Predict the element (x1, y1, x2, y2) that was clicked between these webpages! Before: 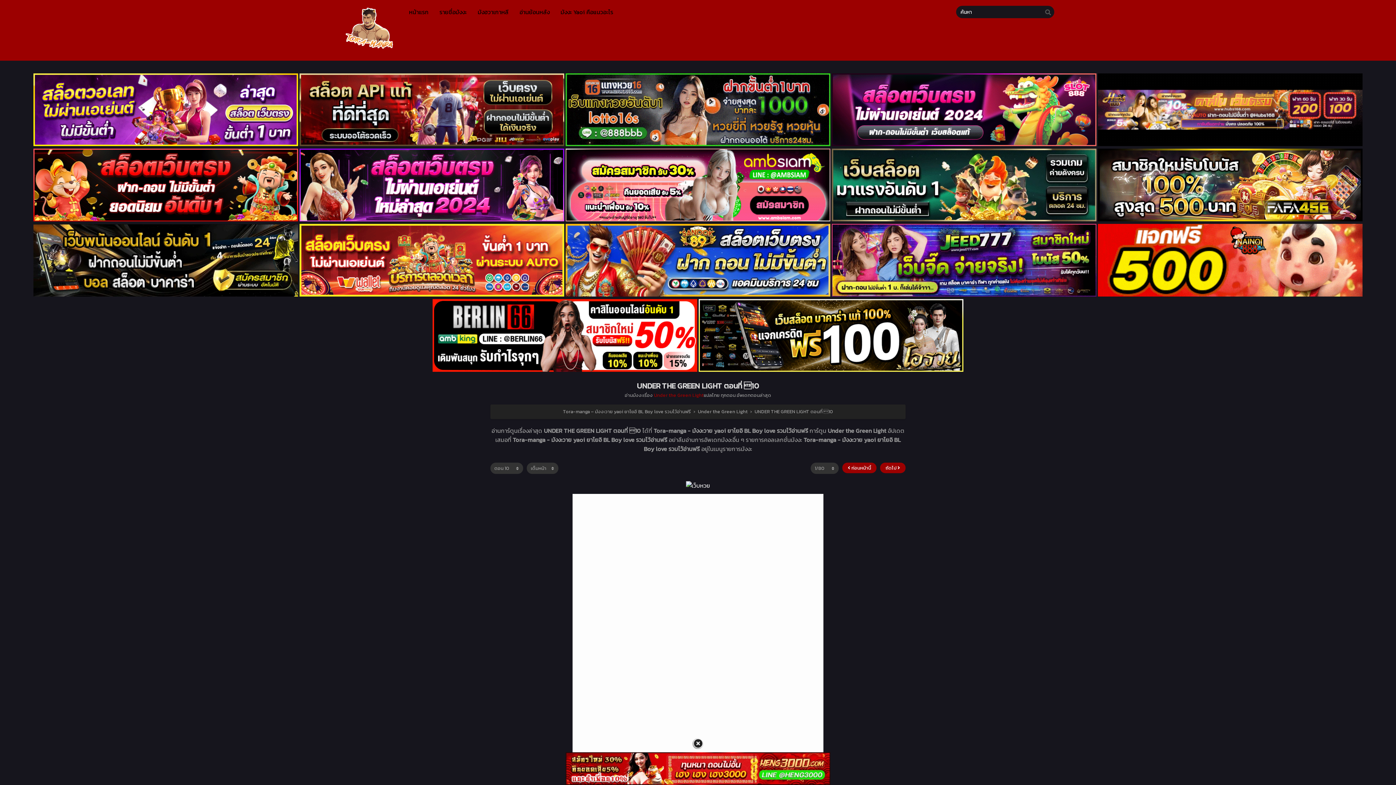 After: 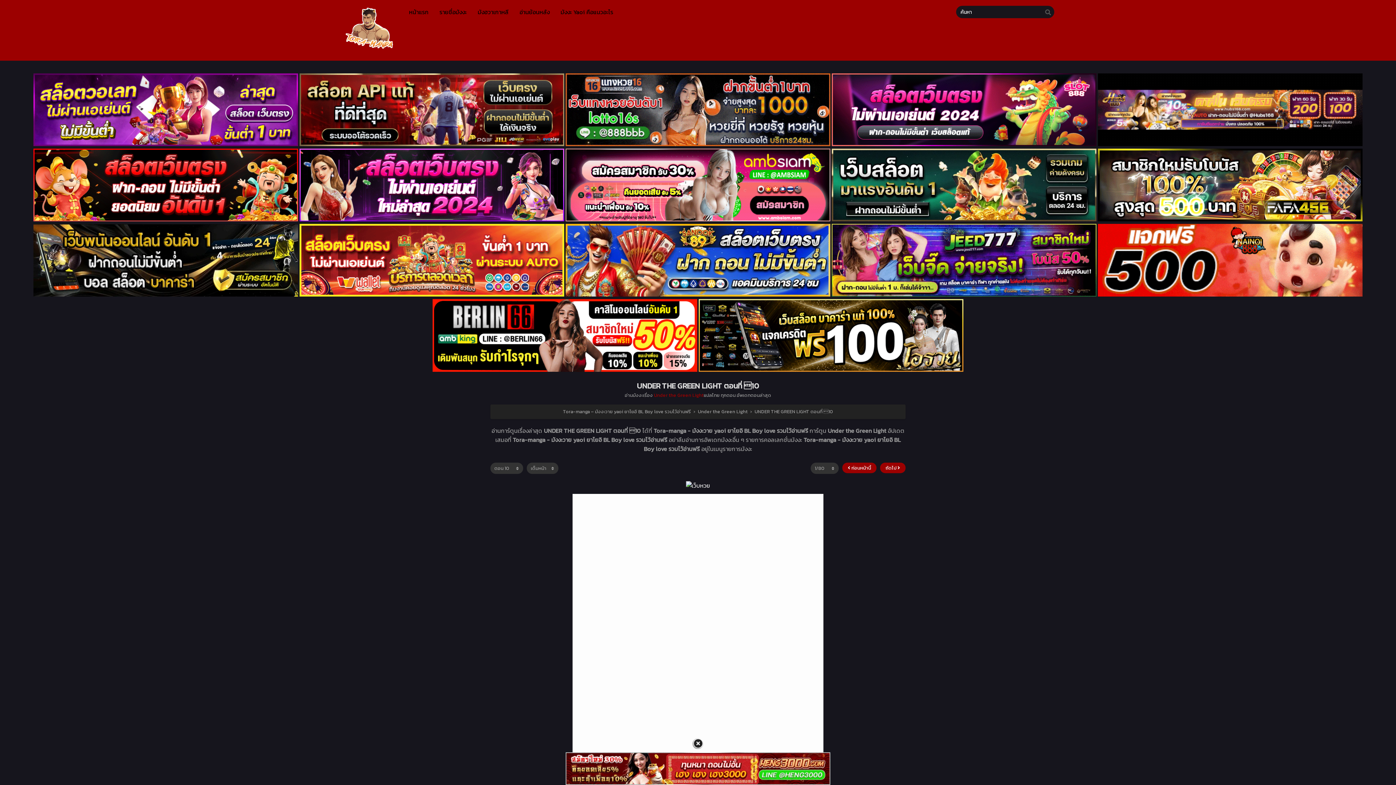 Action: label:   bbox: (1098, 214, 1362, 223)